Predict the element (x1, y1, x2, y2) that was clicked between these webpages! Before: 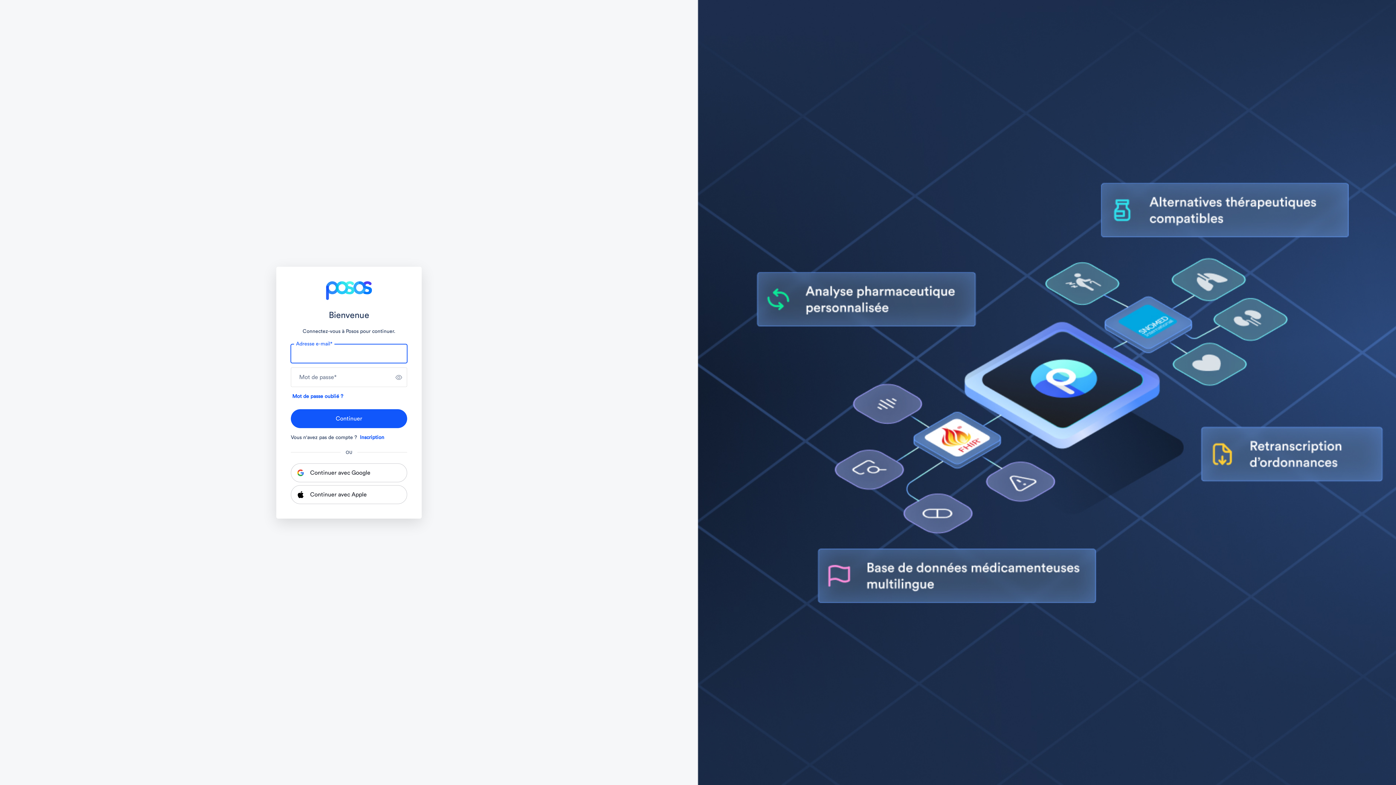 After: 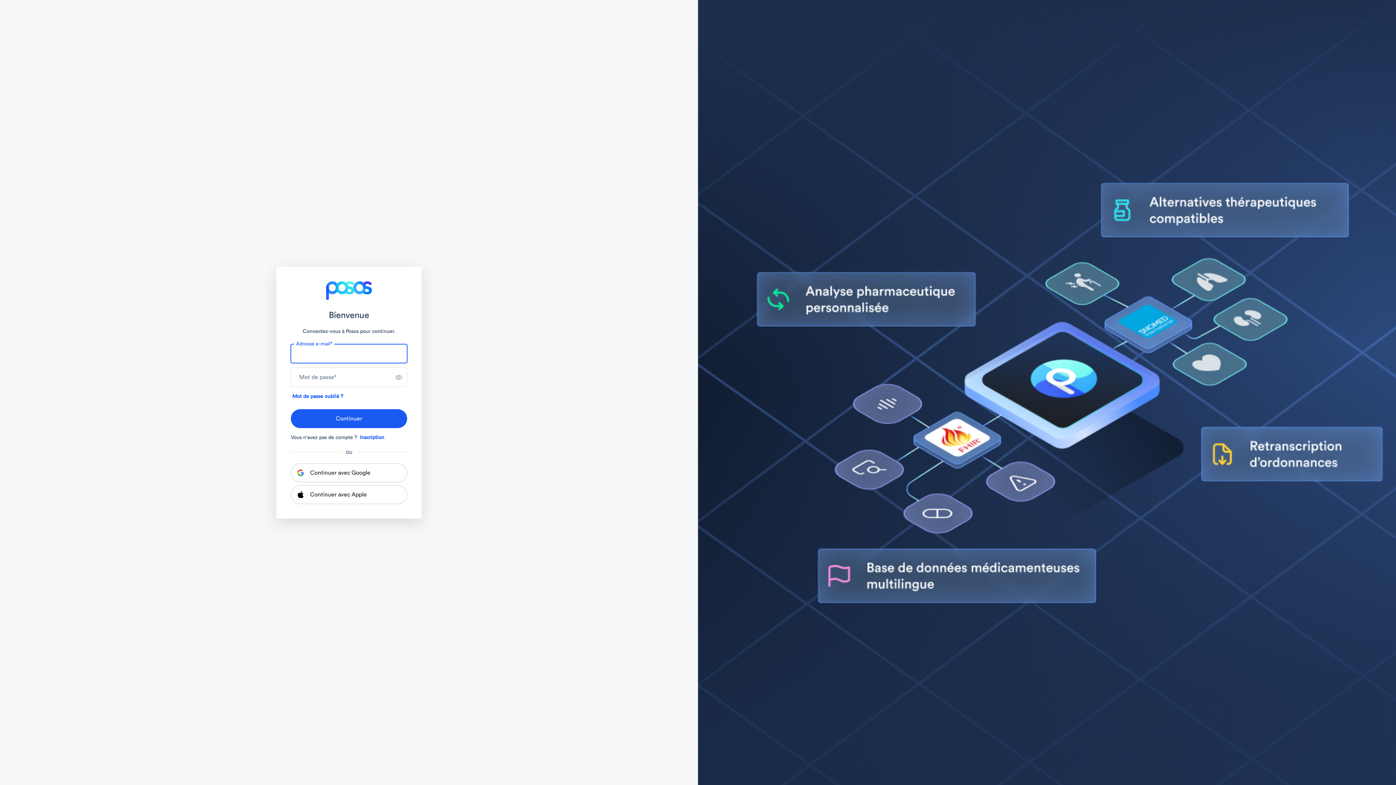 Action: label: Continuer bbox: (290, 409, 407, 428)